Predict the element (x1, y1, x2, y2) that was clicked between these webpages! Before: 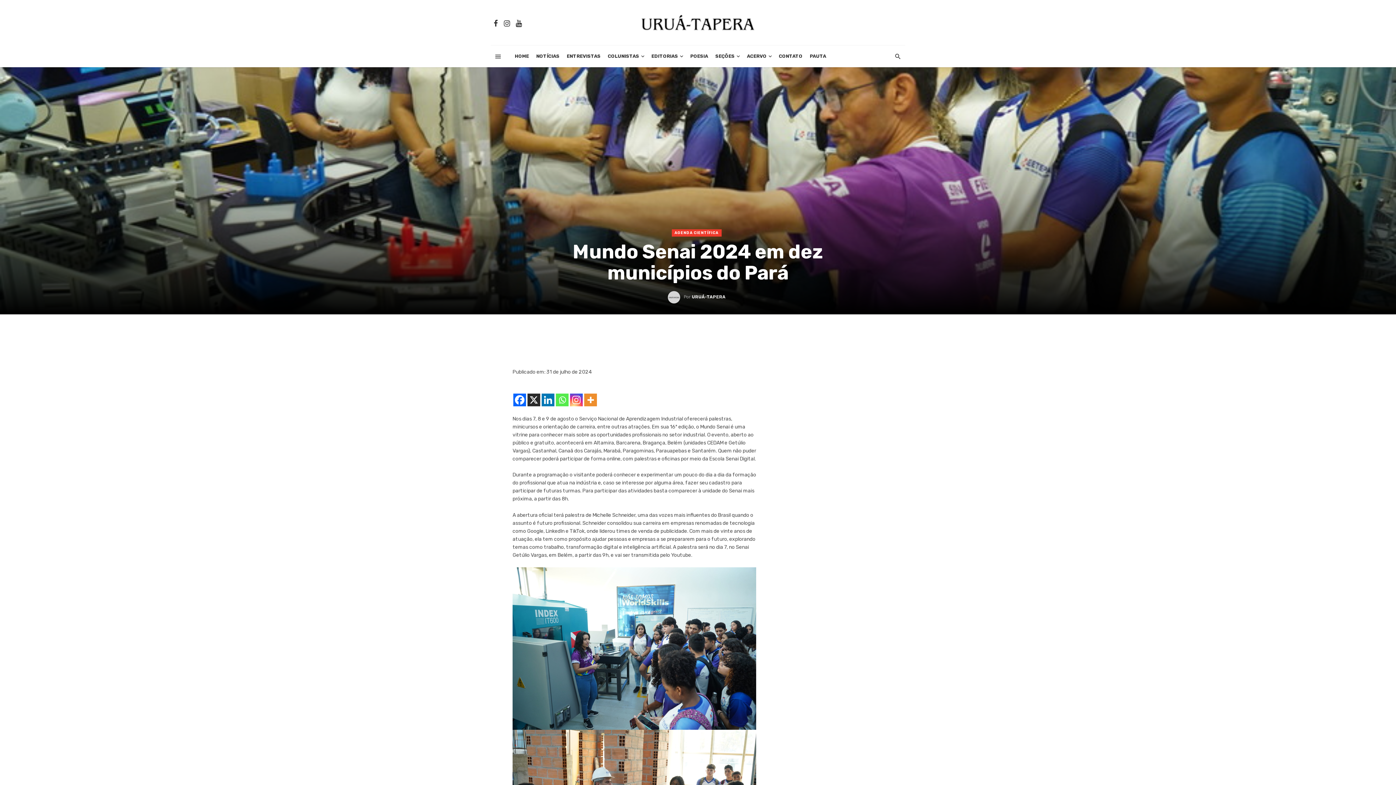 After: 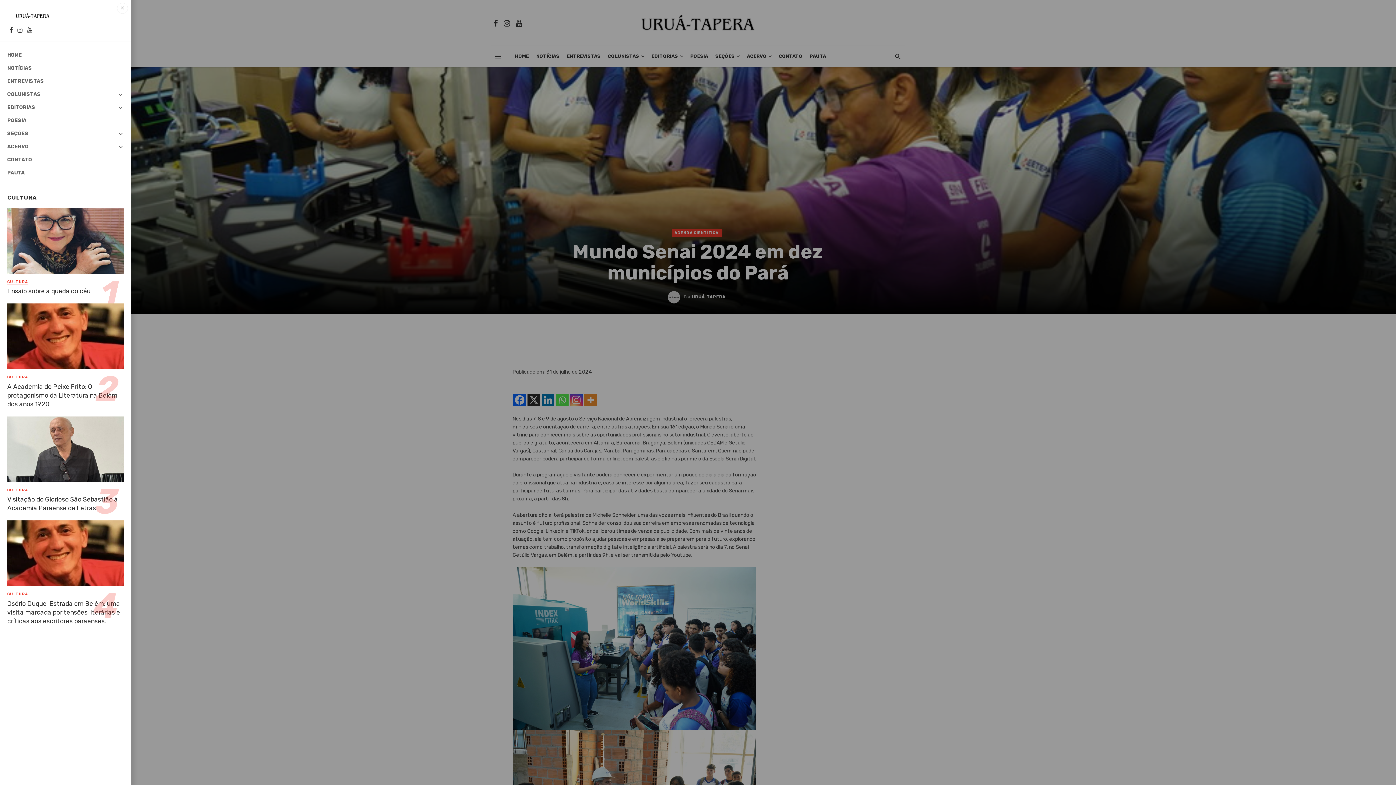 Action: bbox: (490, 45, 505, 67)